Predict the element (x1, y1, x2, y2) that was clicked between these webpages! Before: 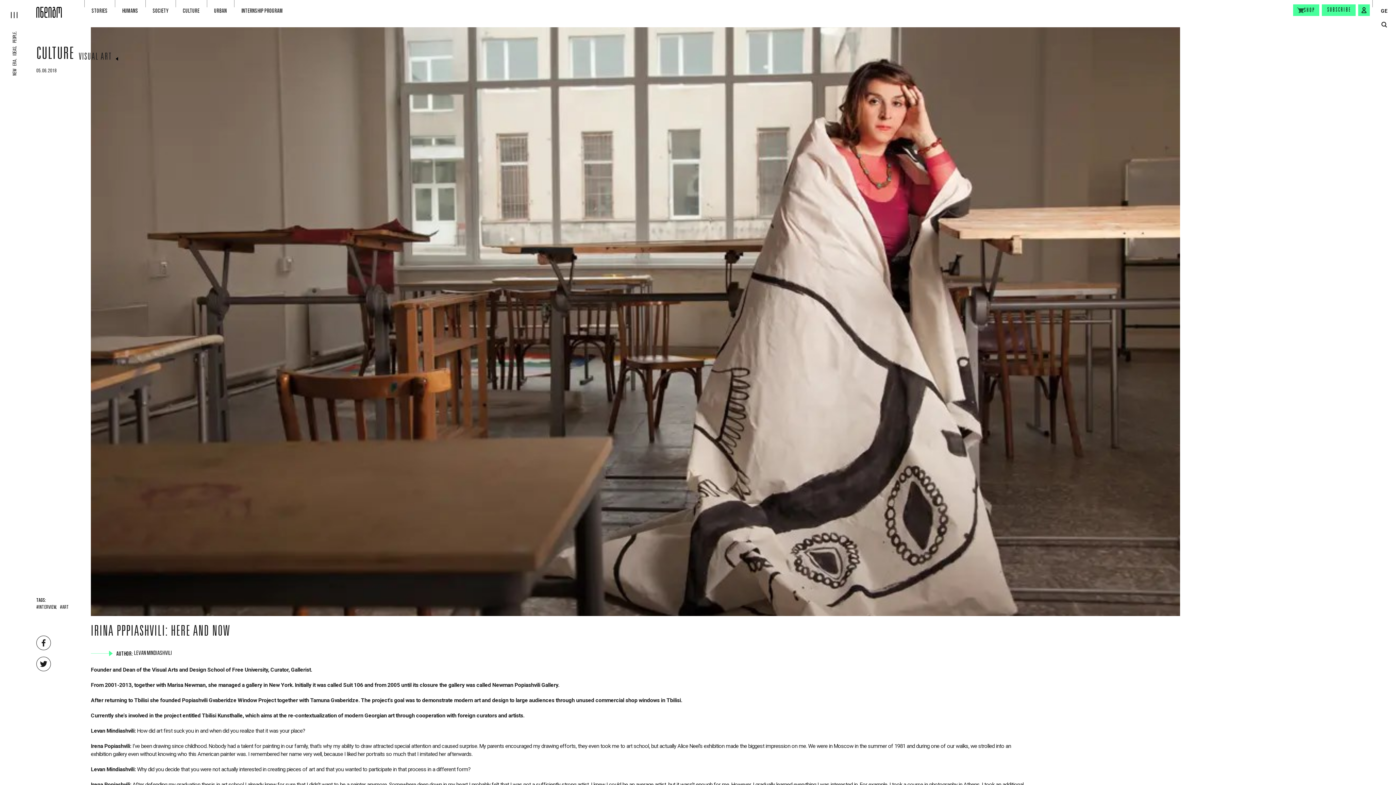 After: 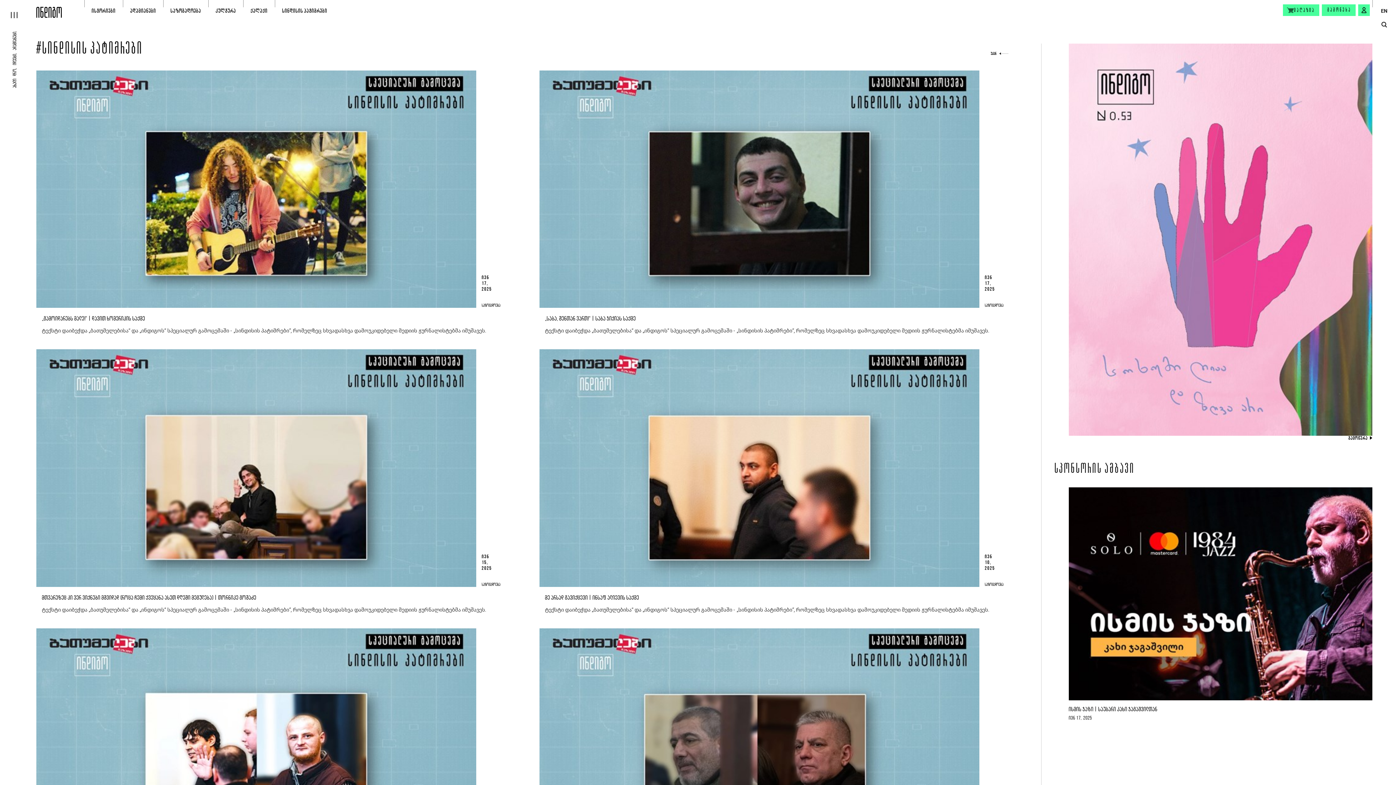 Action: bbox: (234, 6, 290, 15) label: INTERNSHIP PROGRAM